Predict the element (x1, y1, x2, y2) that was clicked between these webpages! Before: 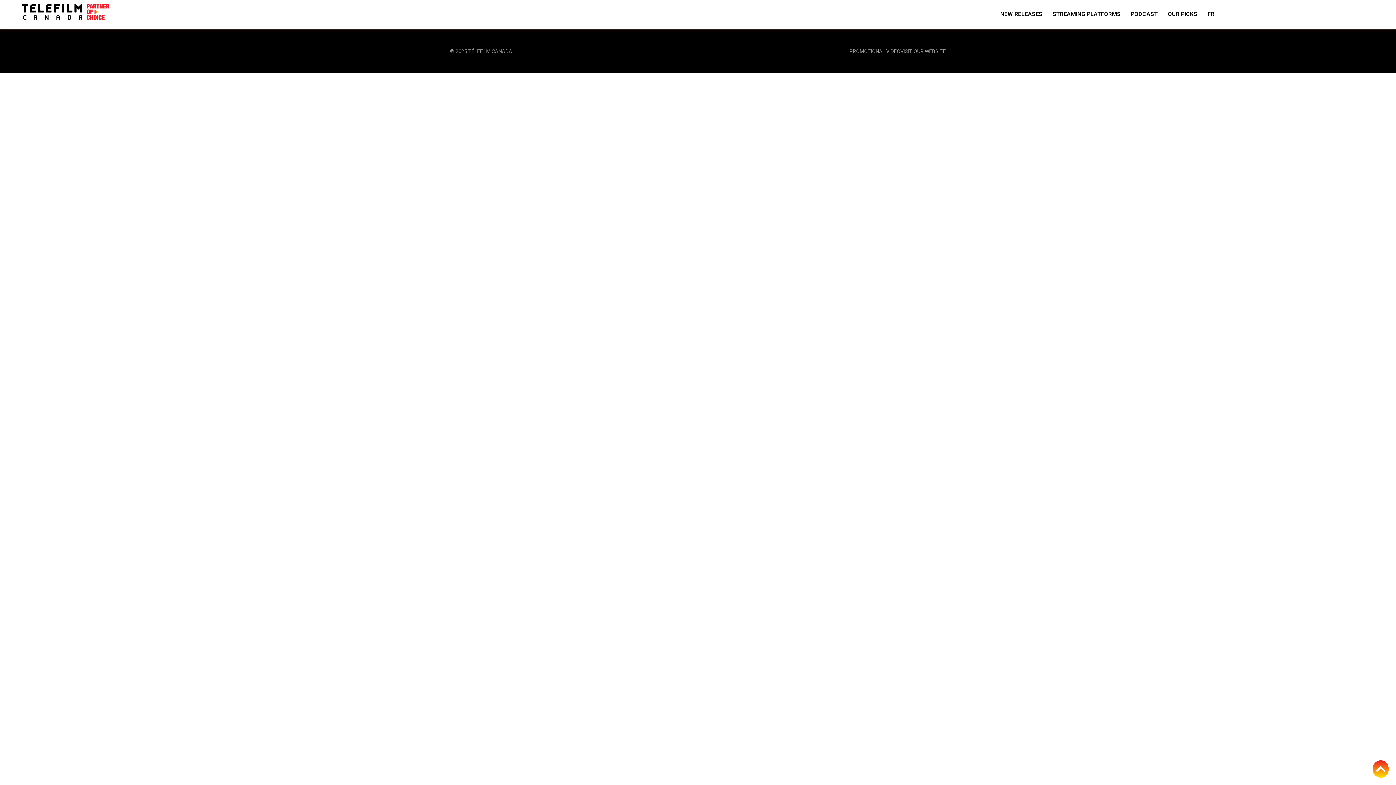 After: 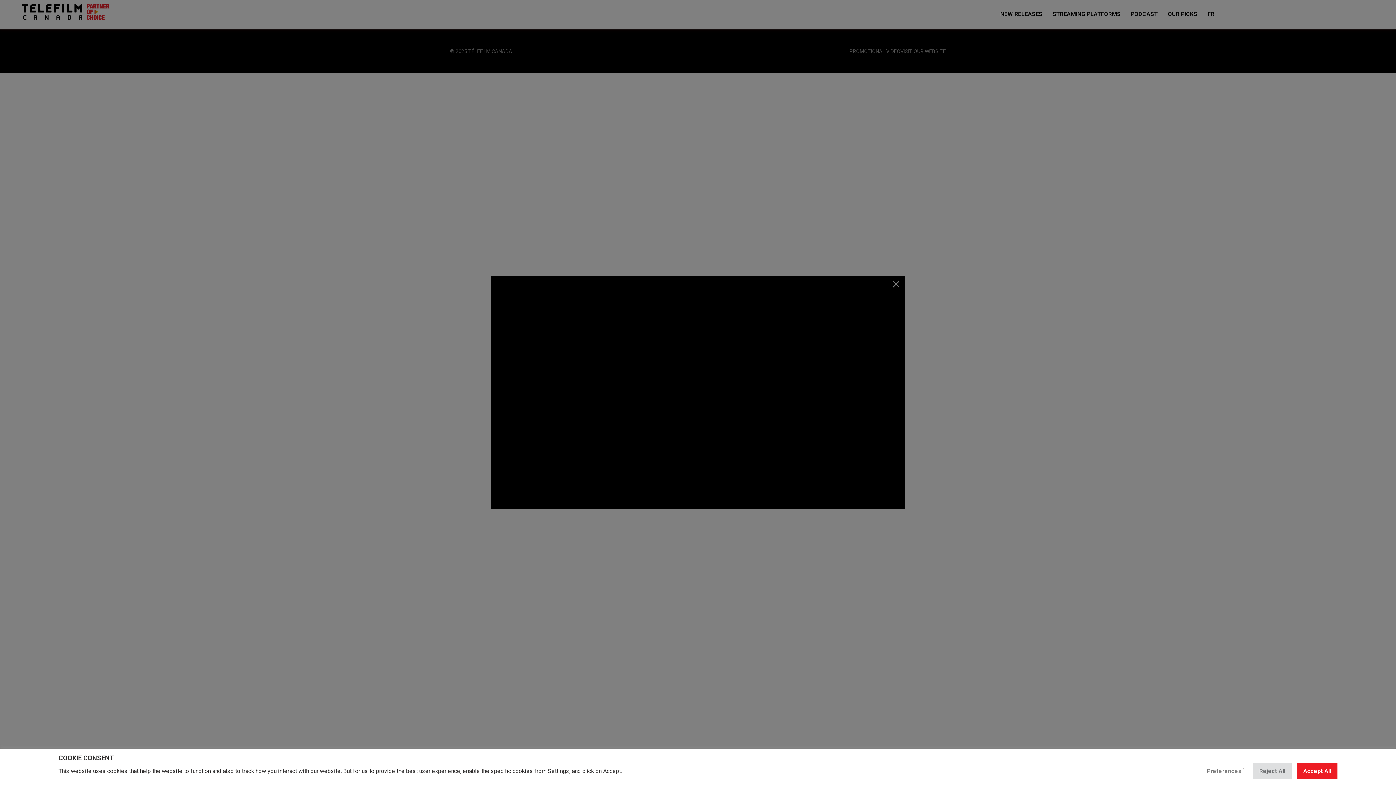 Action: label: PROMOTIONAL VIDEO bbox: (849, 46, 900, 55)